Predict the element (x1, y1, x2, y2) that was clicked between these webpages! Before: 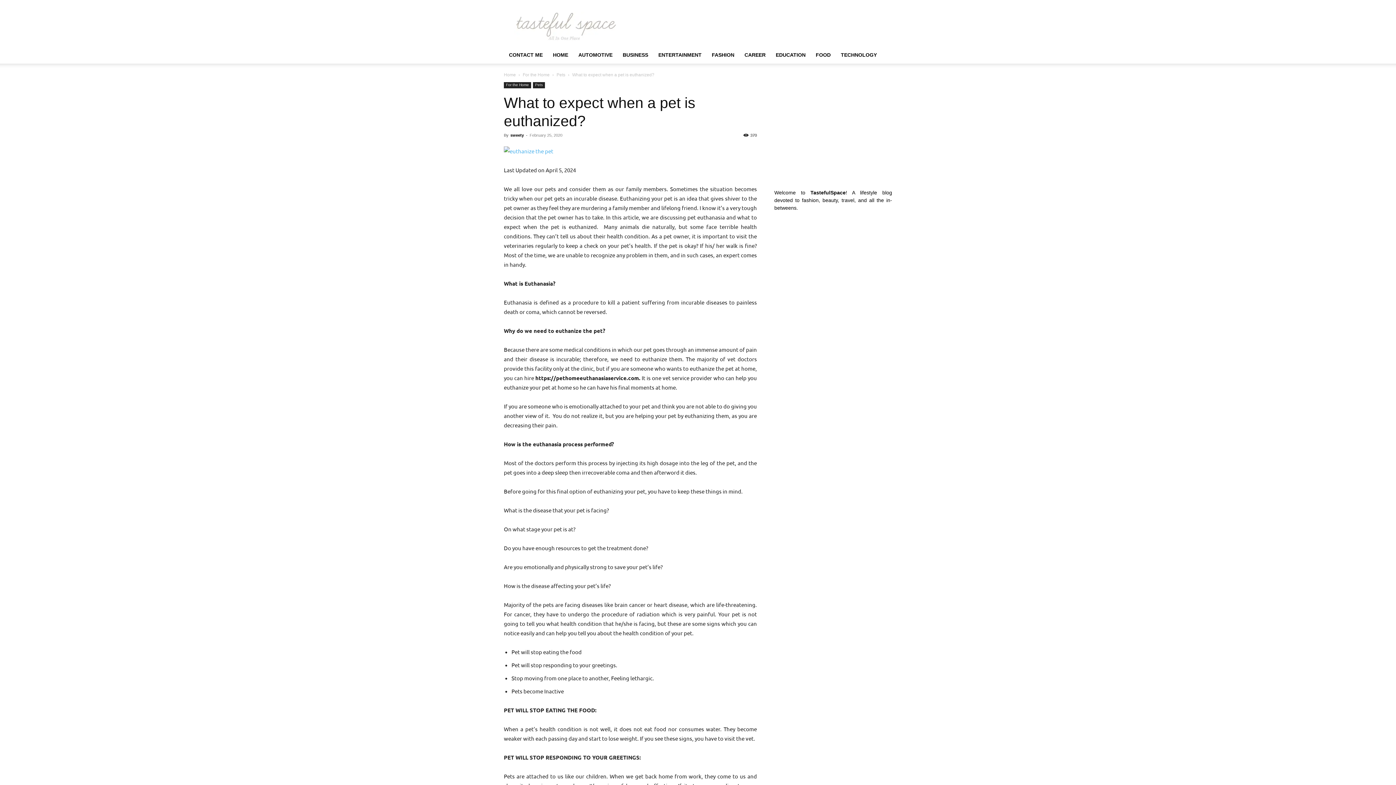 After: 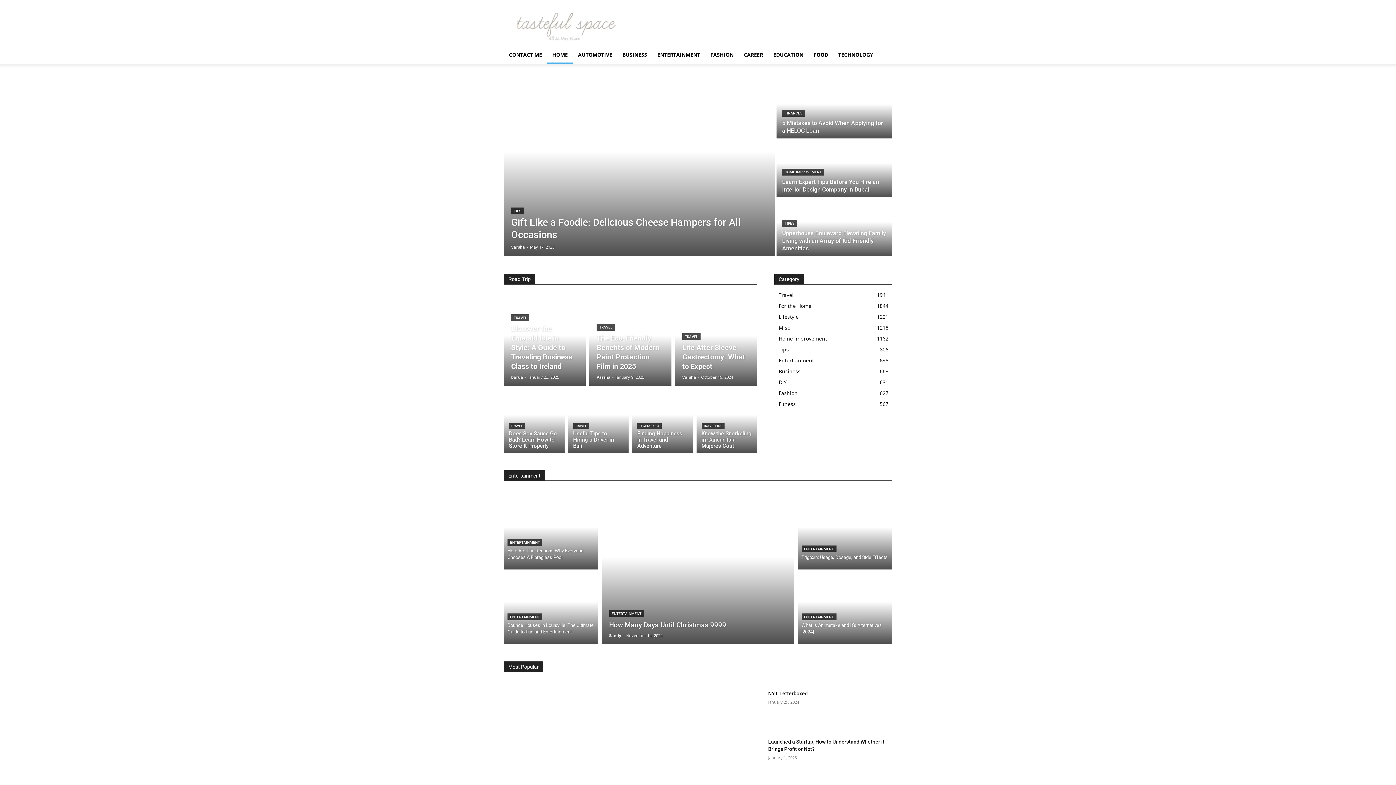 Action: label: Home bbox: (504, 72, 516, 77)